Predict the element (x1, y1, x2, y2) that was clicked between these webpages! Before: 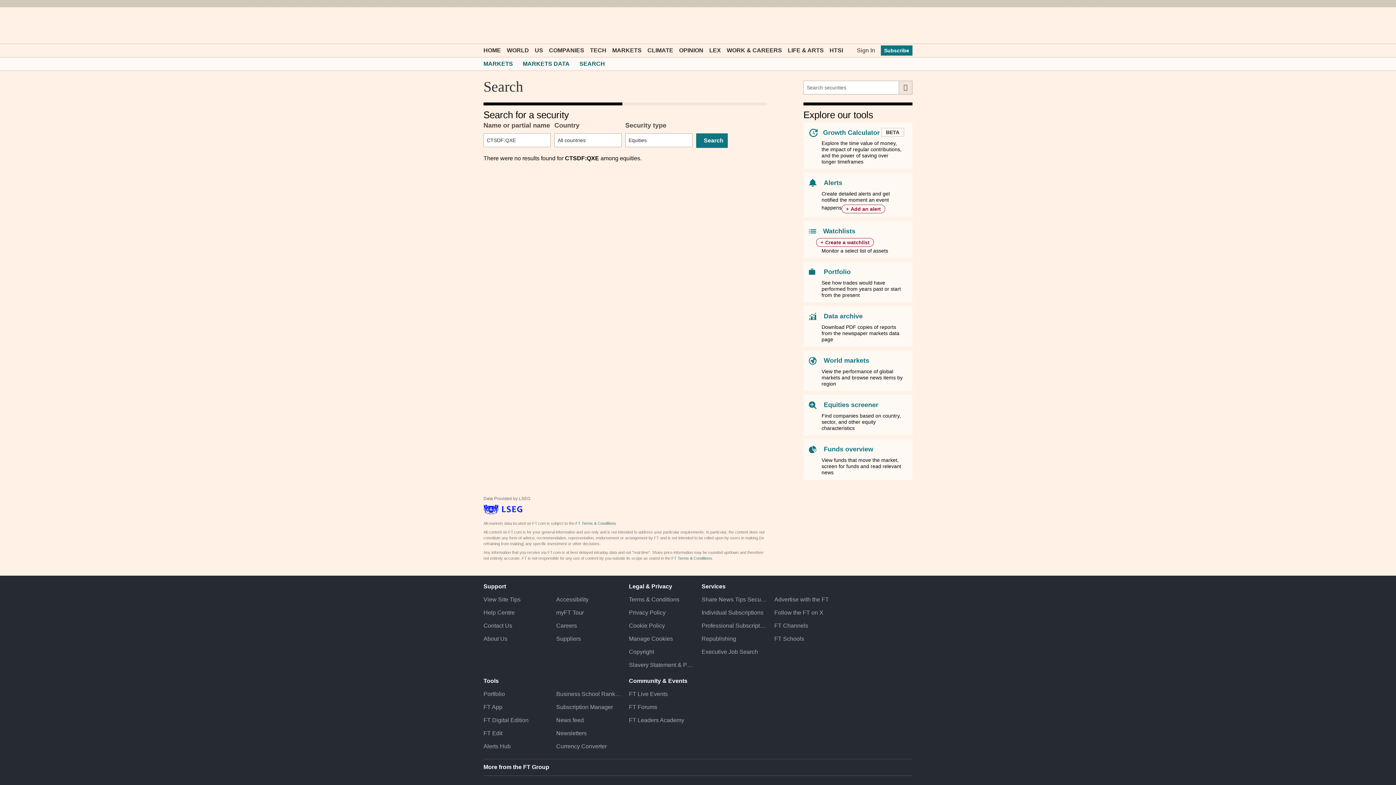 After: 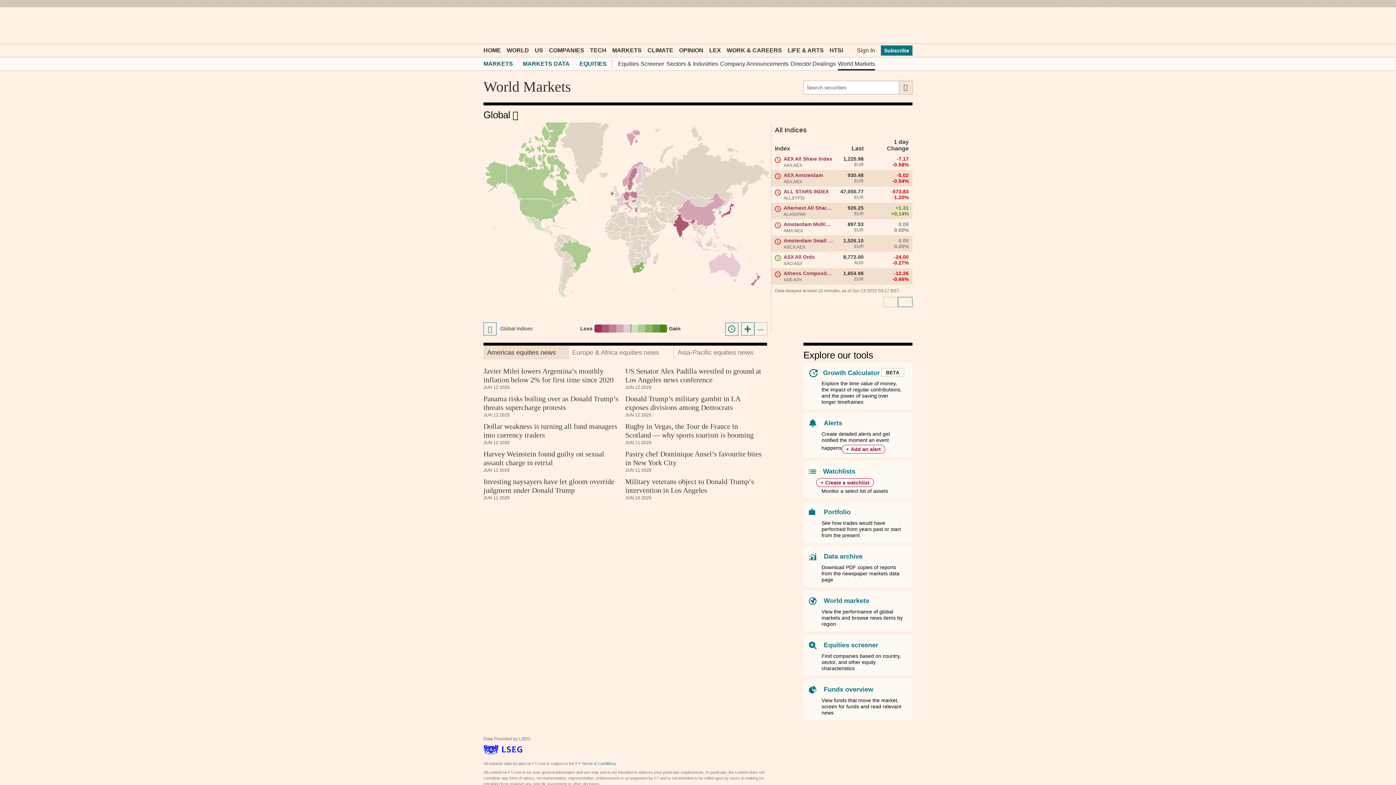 Action: bbox: (822, 357, 869, 364) label: World markets